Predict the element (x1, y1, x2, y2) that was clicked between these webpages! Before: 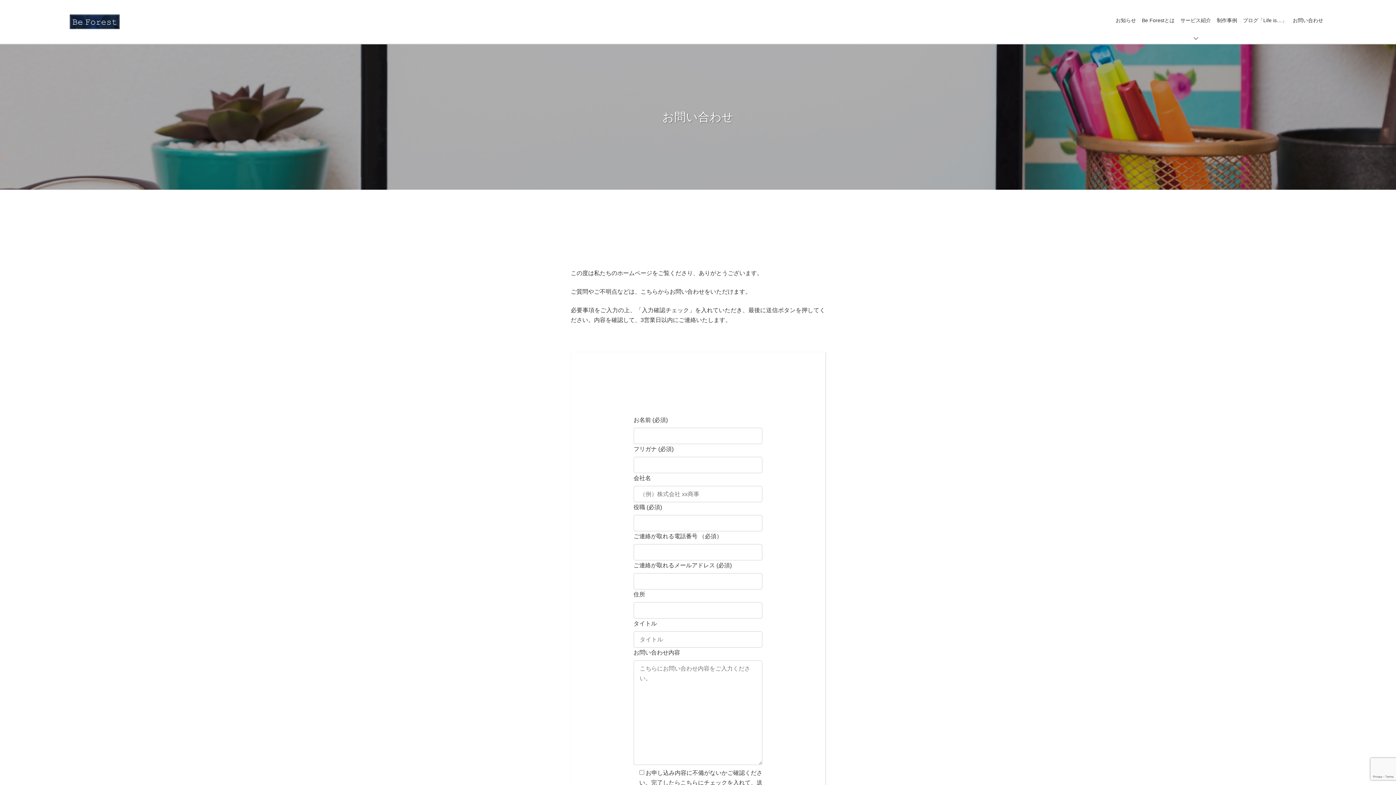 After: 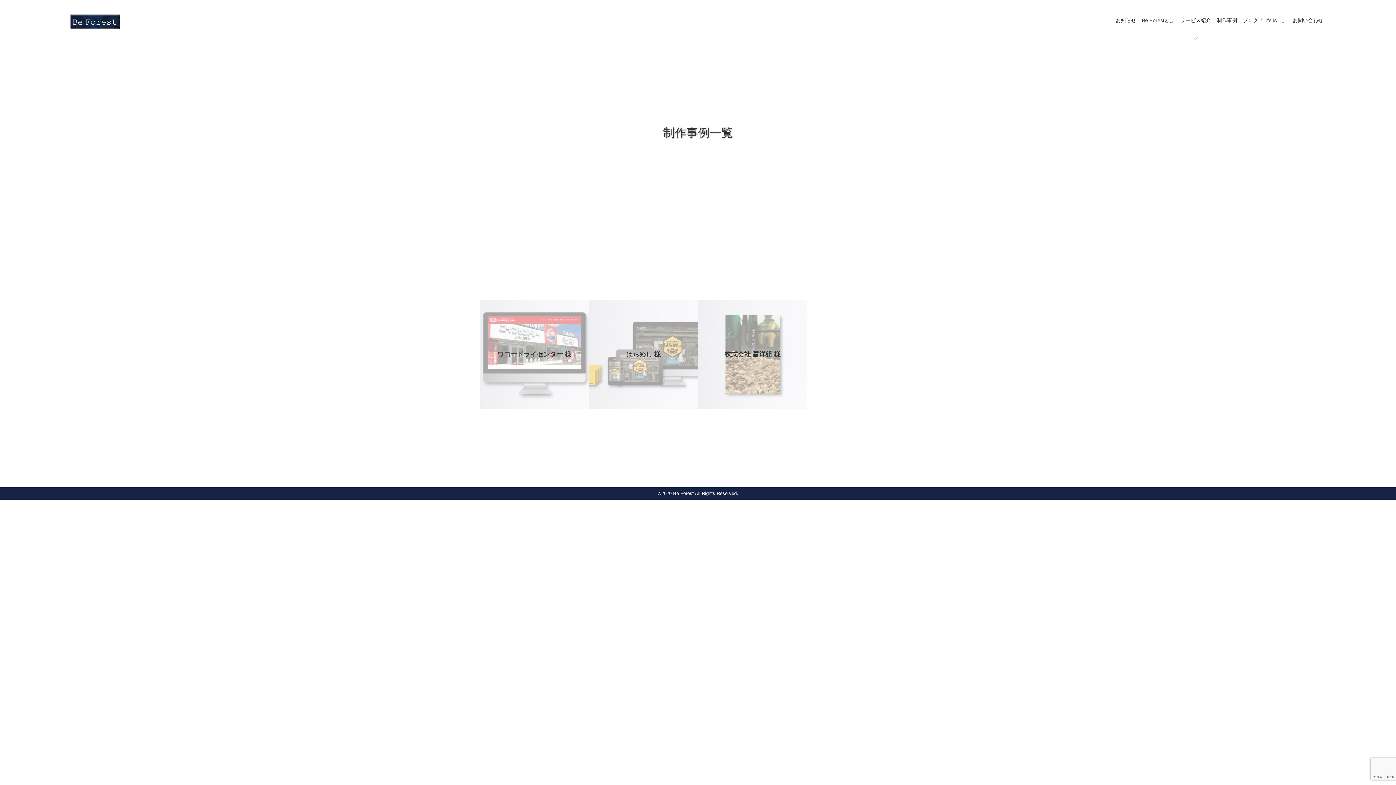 Action: label: 制作事例 bbox: (1214, 0, 1240, 43)